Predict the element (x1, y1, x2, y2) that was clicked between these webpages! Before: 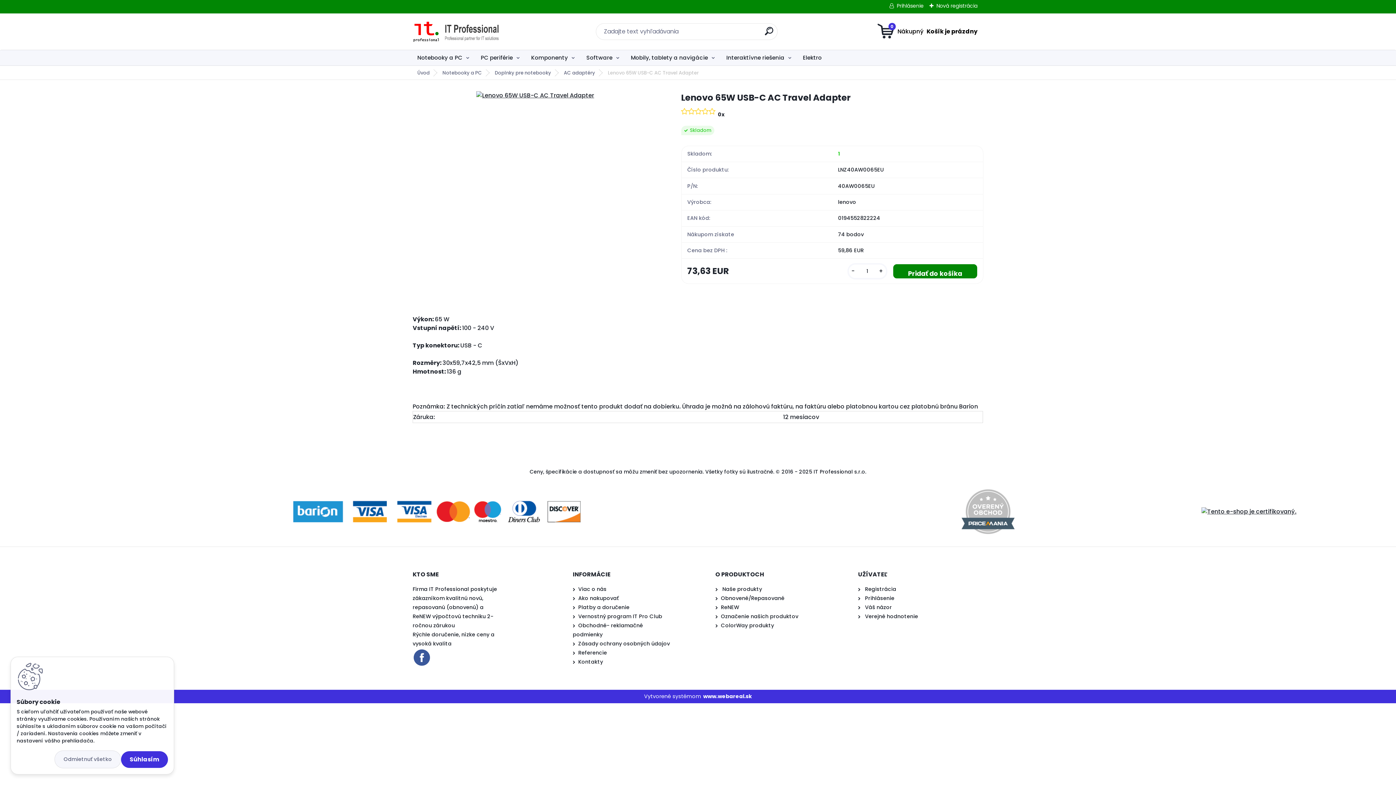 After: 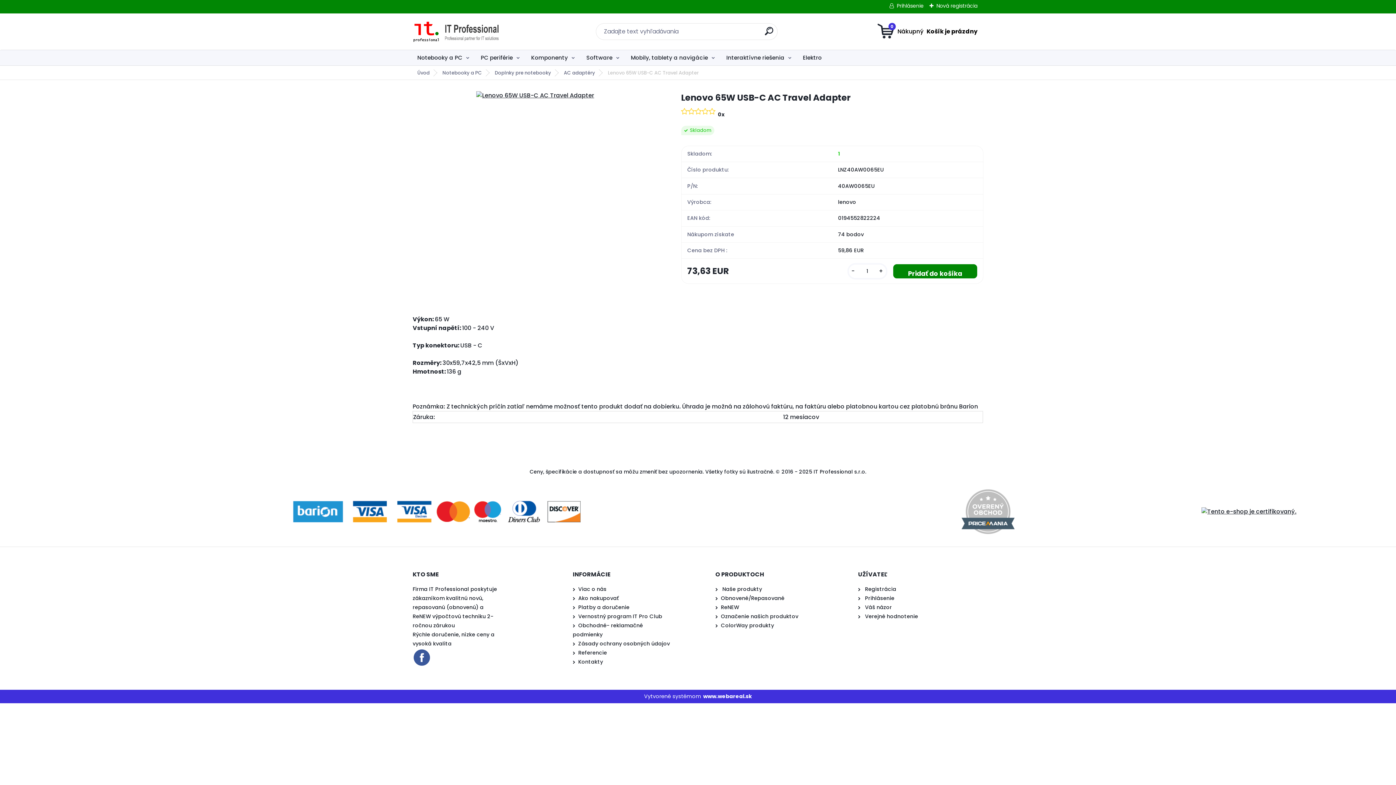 Action: label: Súhlasím bbox: (121, 751, 168, 768)